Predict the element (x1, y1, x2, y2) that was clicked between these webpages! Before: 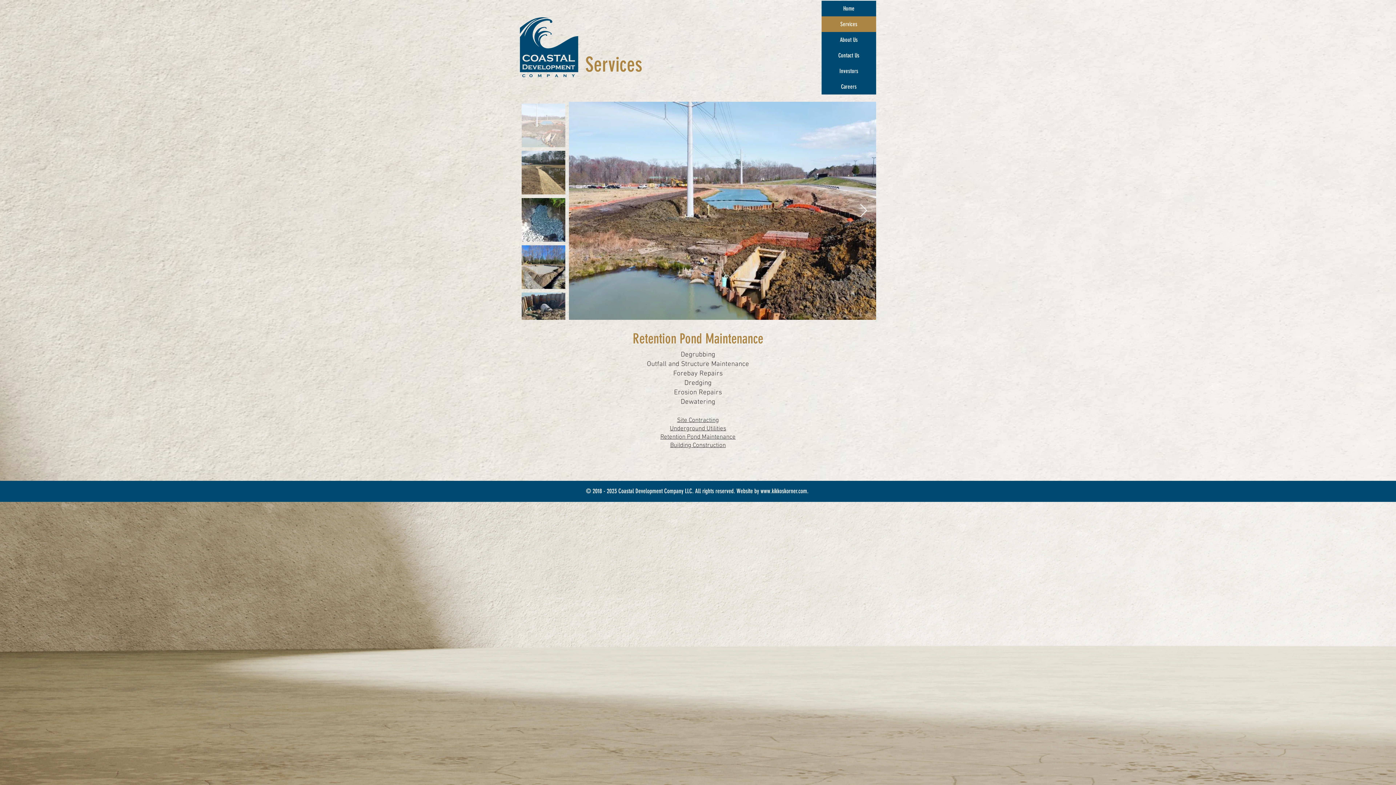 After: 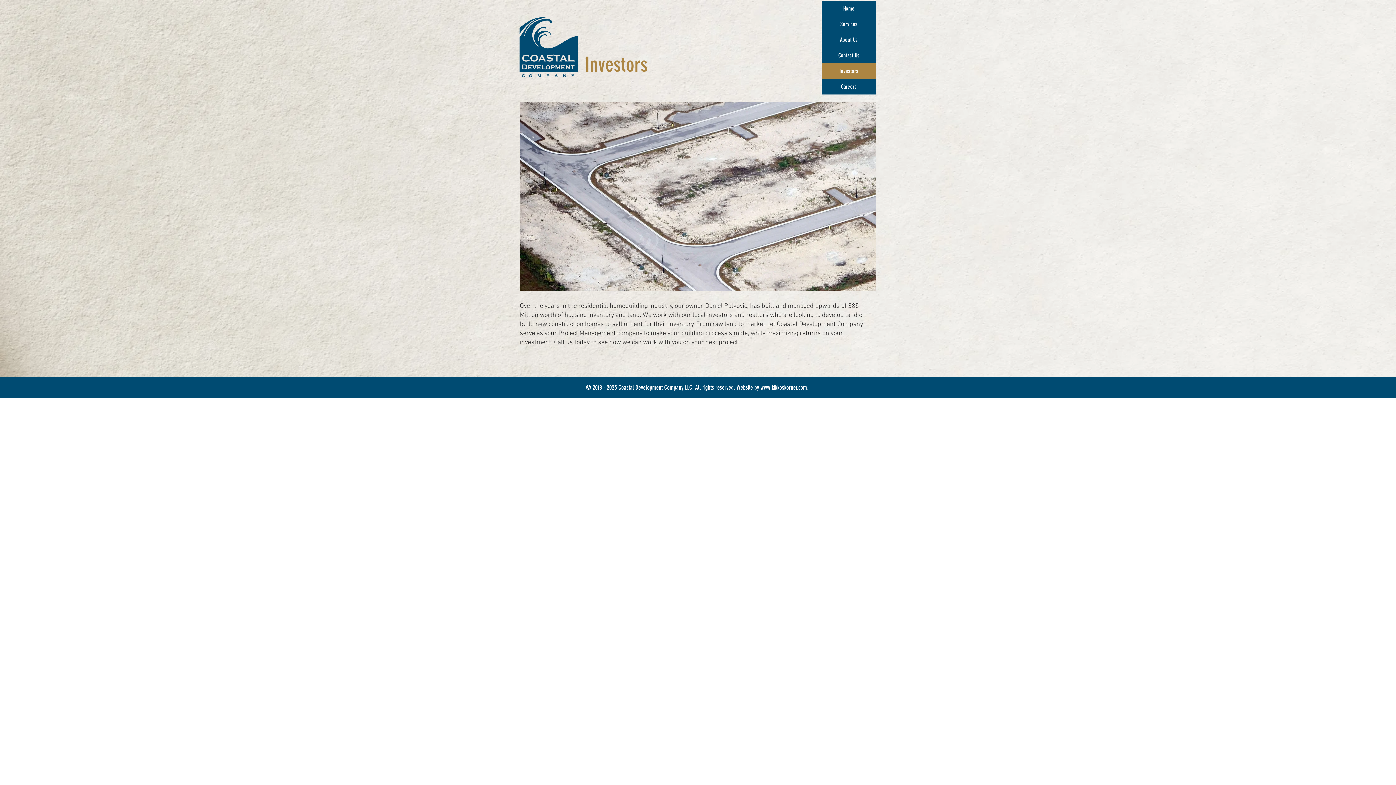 Action: label: Investors bbox: (821, 63, 876, 78)